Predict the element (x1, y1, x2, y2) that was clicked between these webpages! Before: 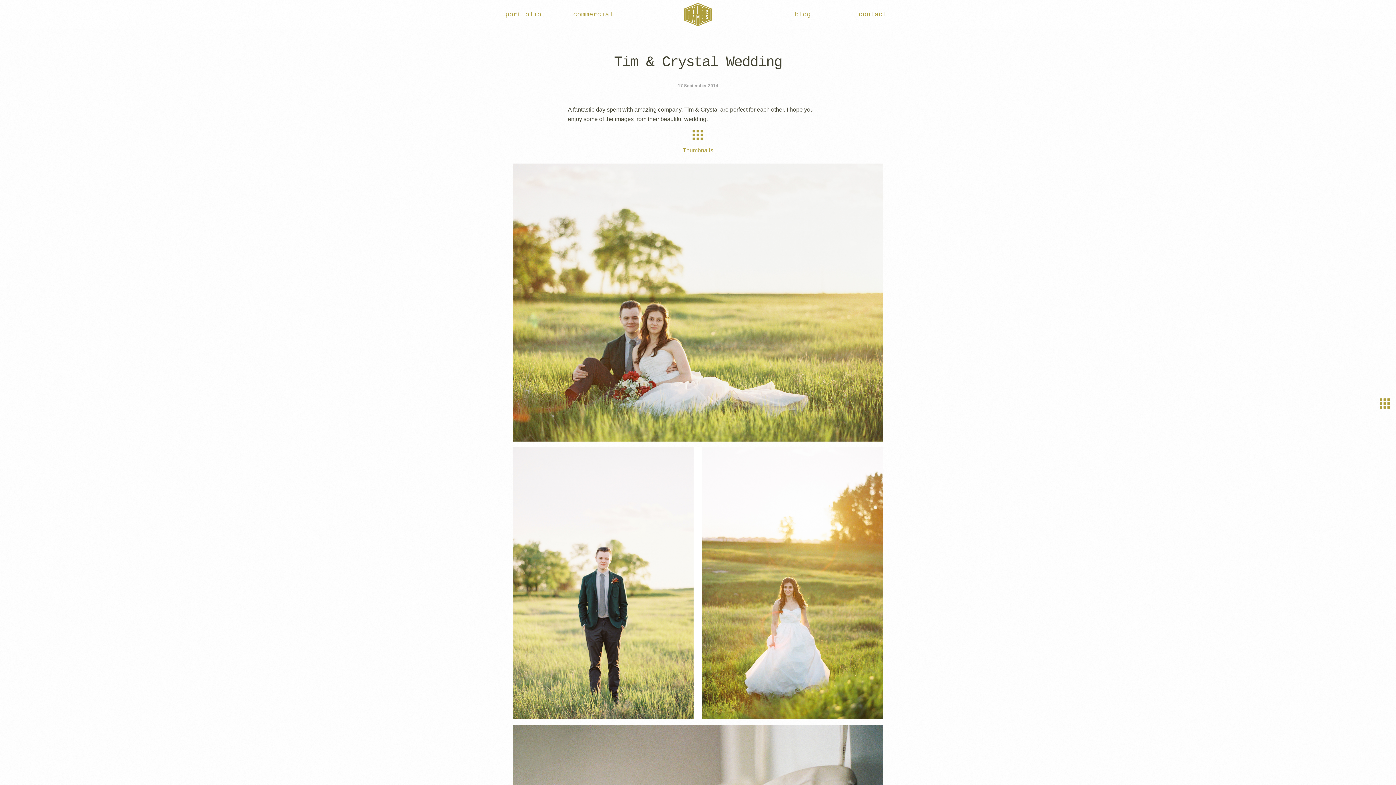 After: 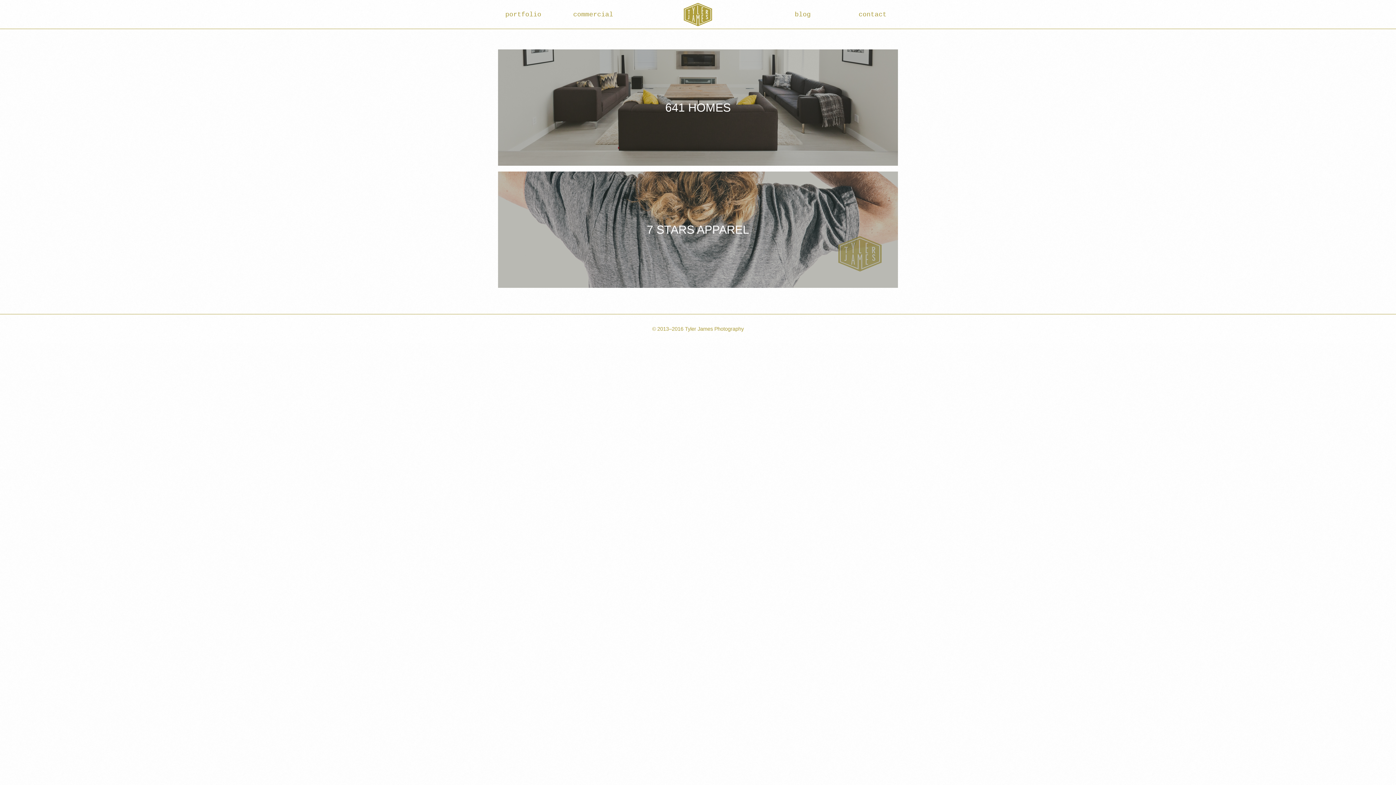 Action: bbox: (568, 0, 618, 29) label: commercial